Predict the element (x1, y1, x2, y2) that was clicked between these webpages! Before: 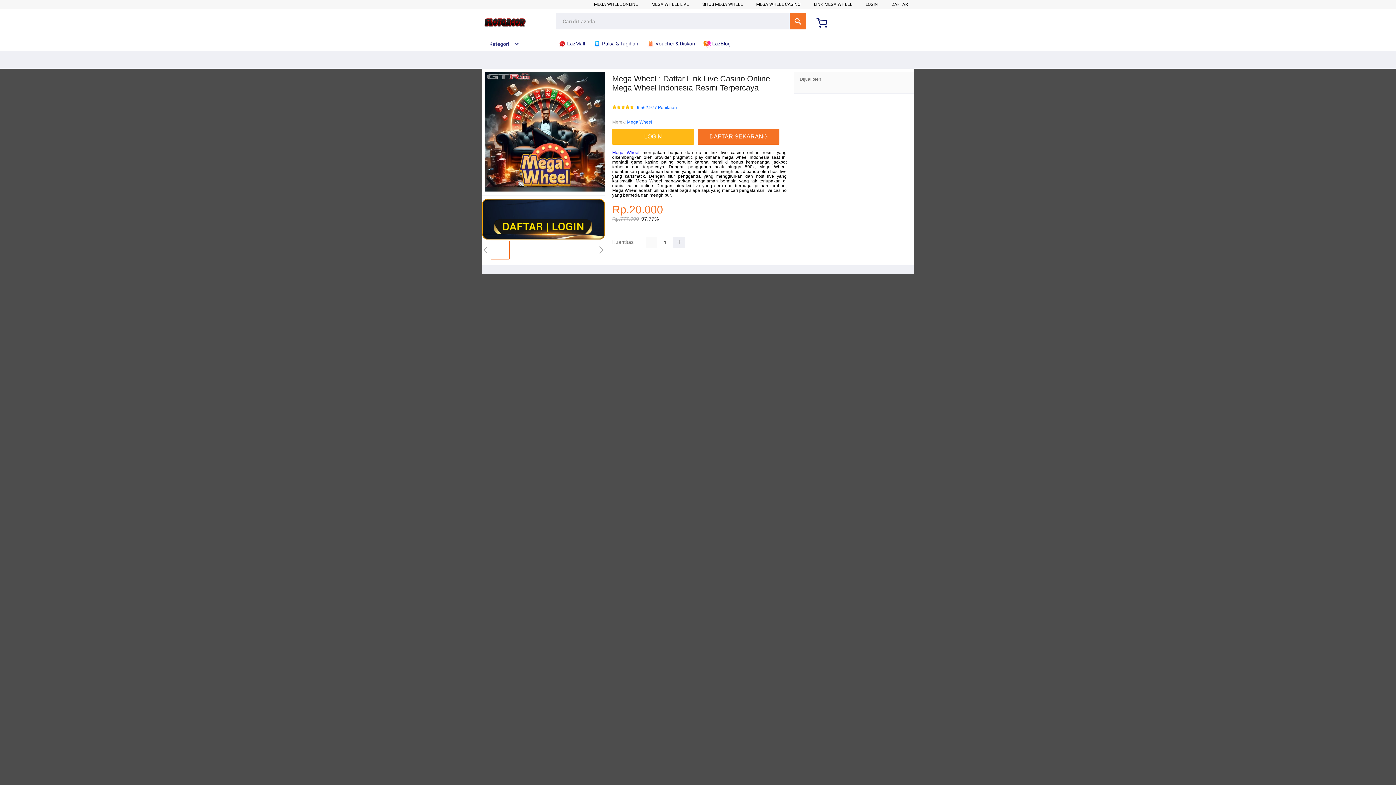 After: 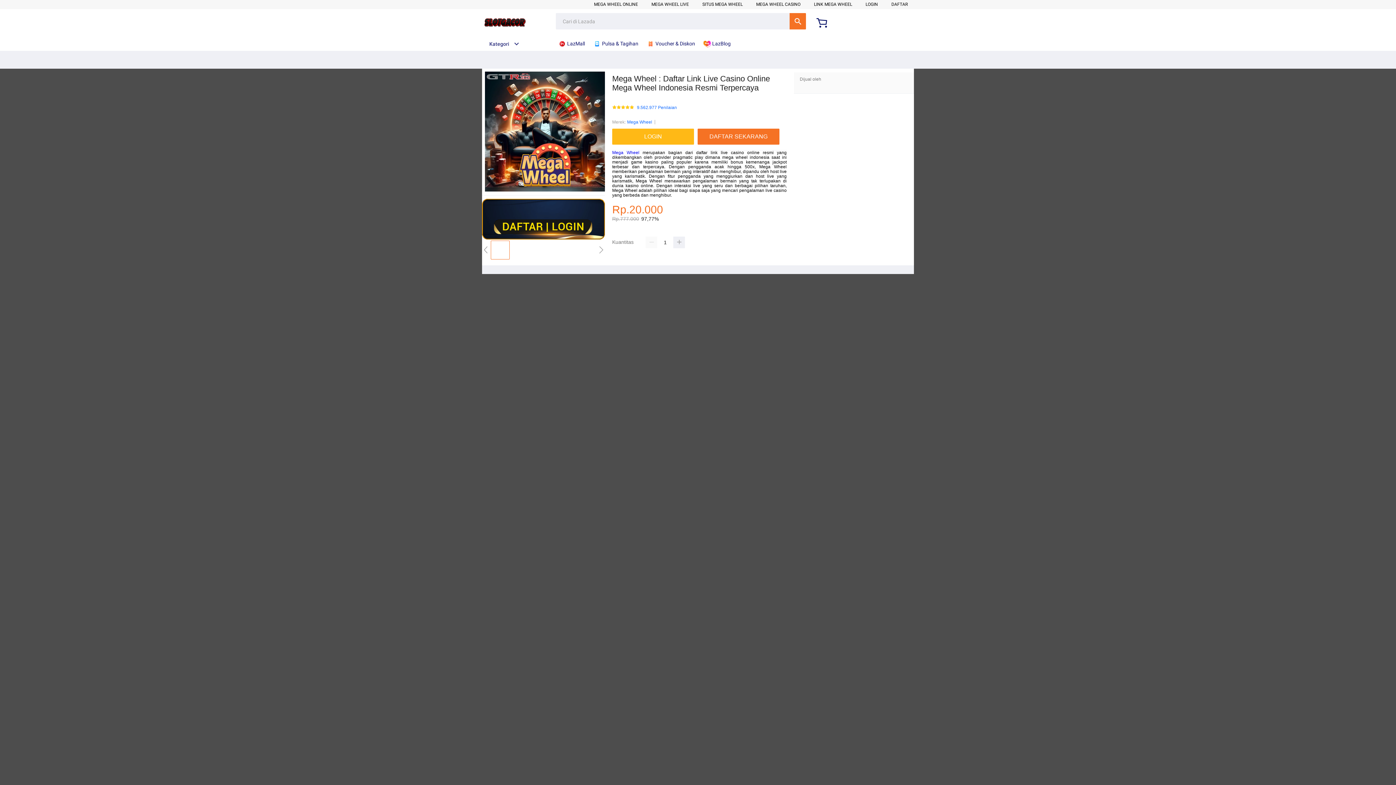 Action: label:  LazBlog bbox: (705, 36, 736, 50)